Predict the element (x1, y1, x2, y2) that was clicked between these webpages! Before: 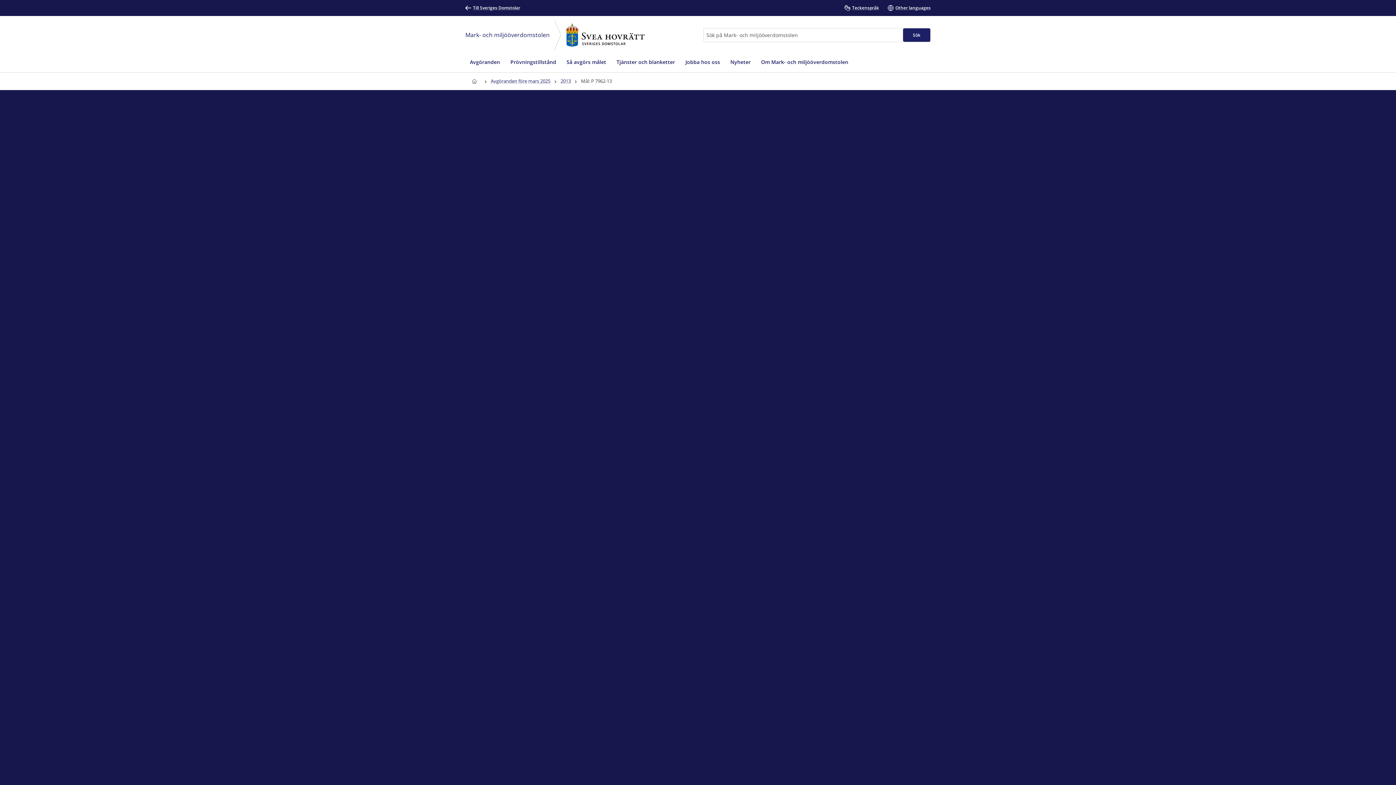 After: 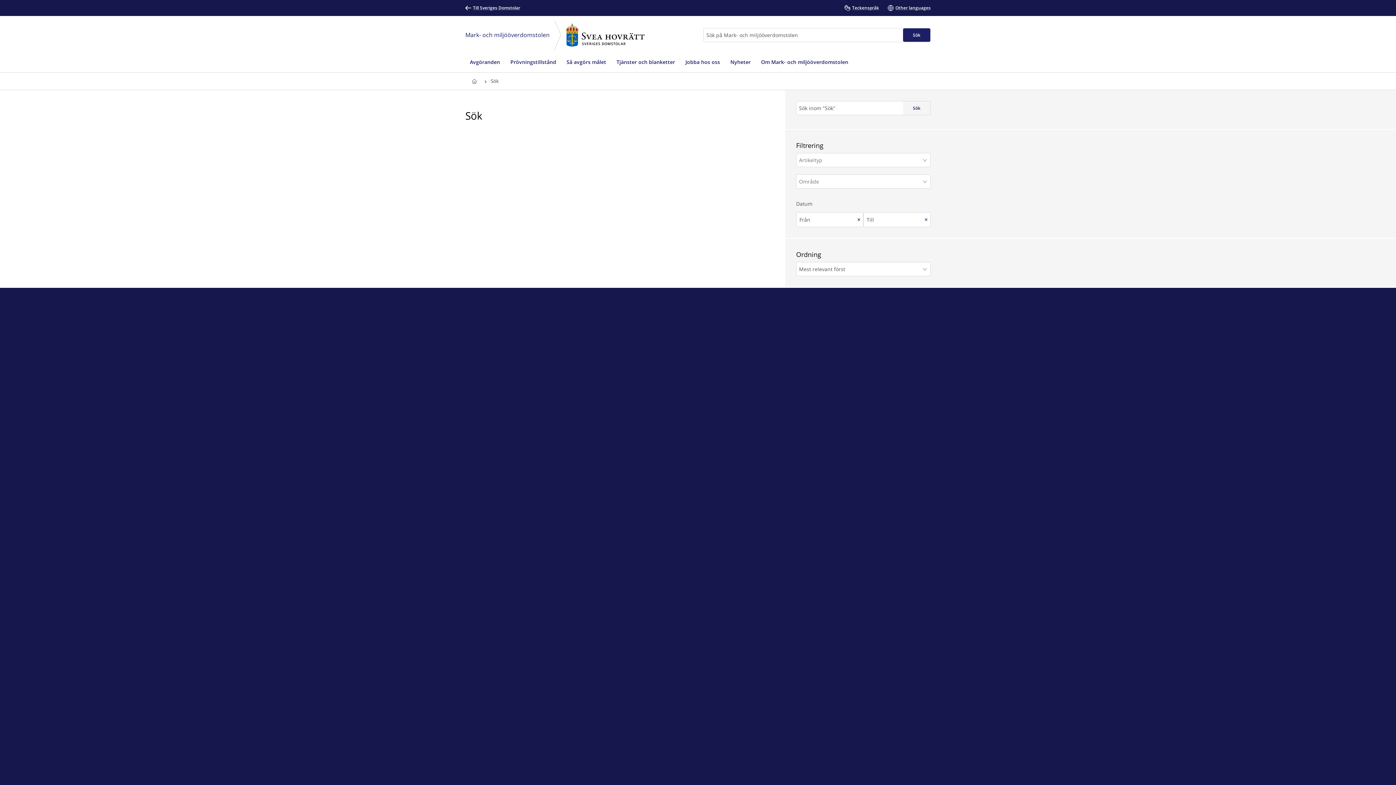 Action: label: Sök bbox: (903, 28, 930, 41)